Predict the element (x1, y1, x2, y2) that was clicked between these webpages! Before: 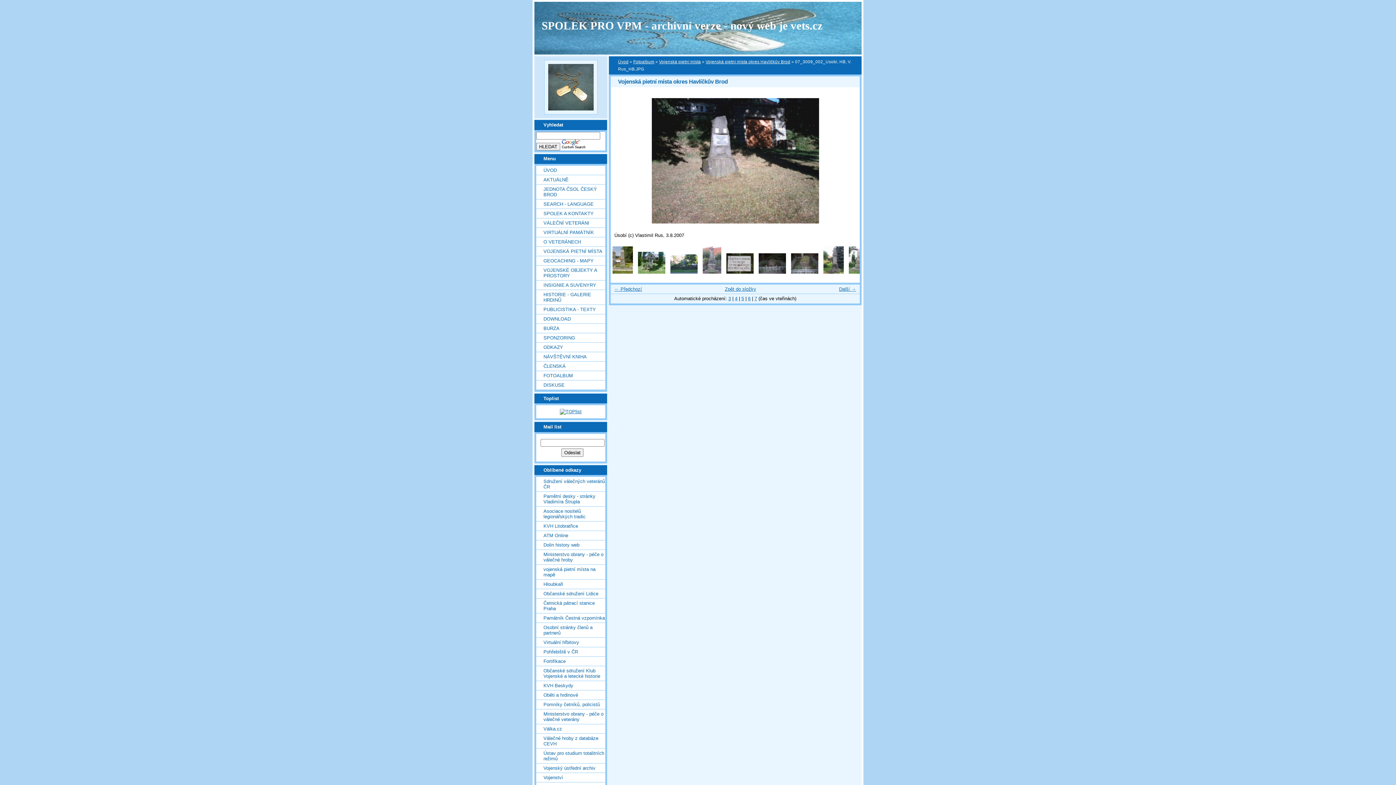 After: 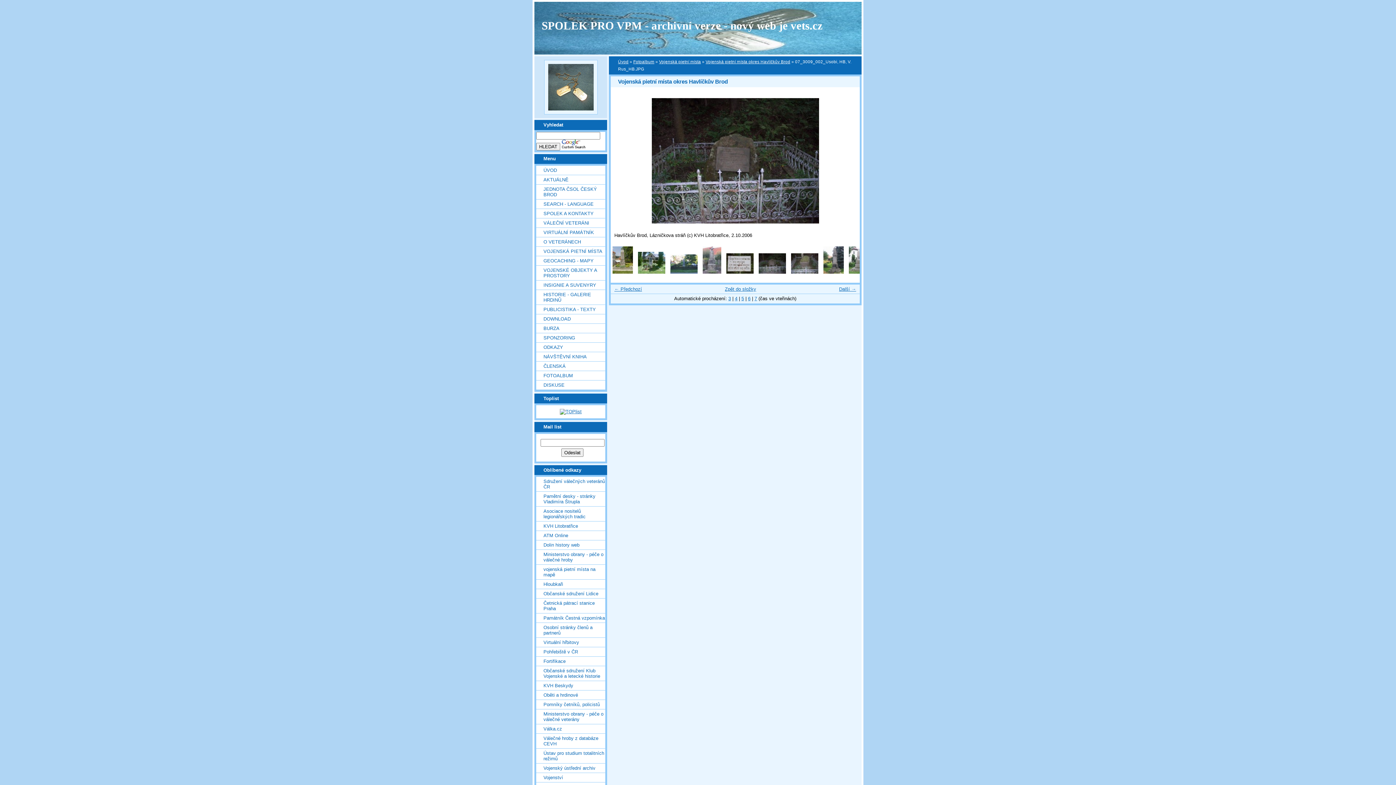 Action: bbox: (758, 269, 786, 274)